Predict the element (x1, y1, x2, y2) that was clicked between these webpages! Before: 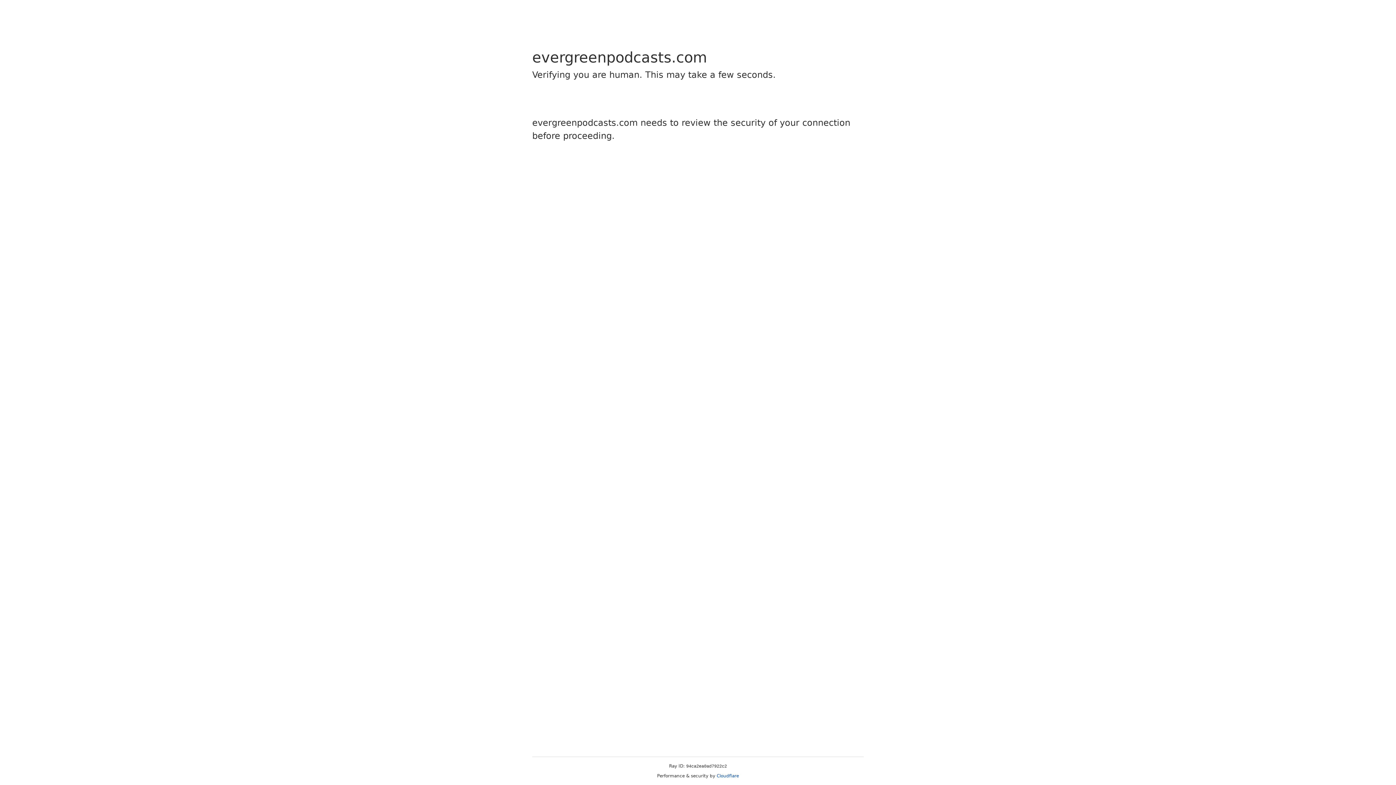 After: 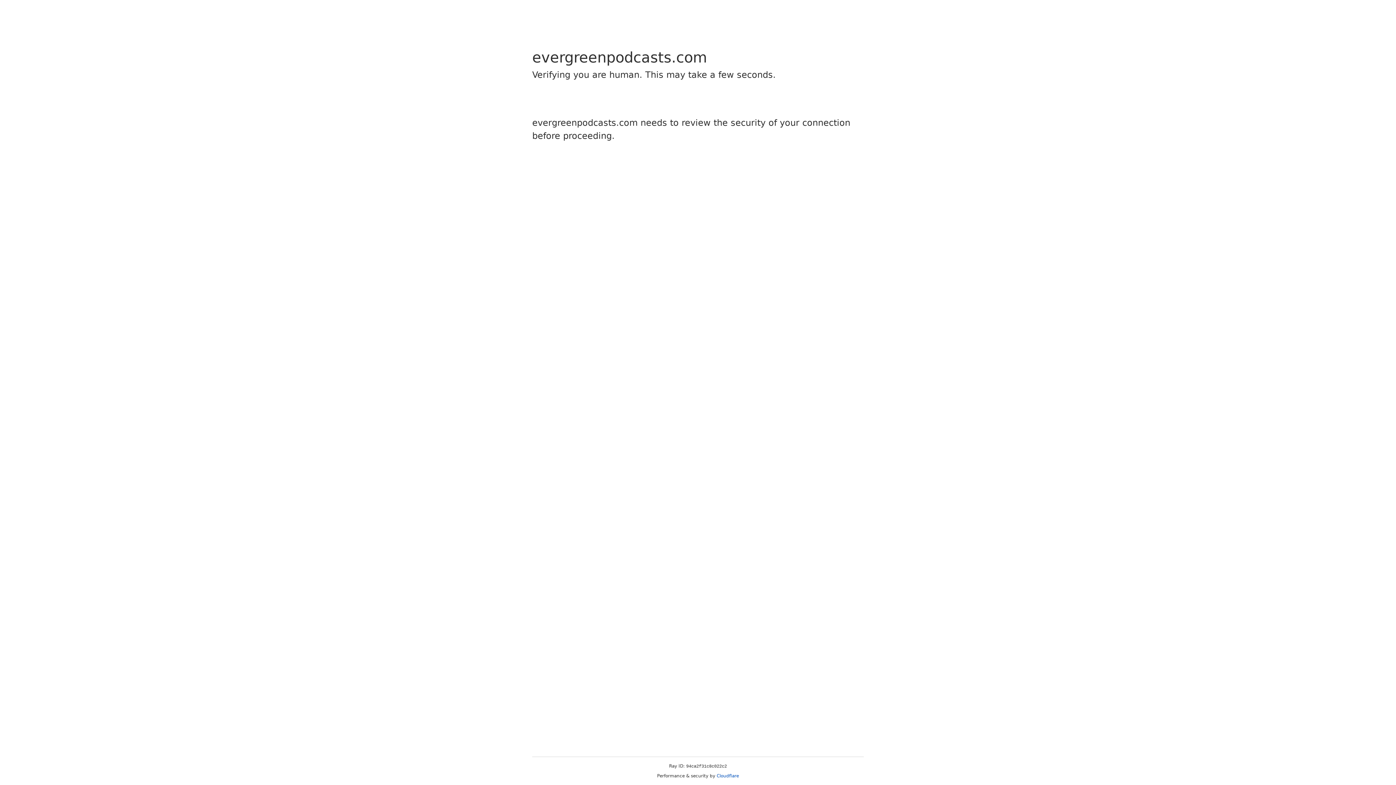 Action: label: Cloudflare bbox: (716, 773, 739, 778)